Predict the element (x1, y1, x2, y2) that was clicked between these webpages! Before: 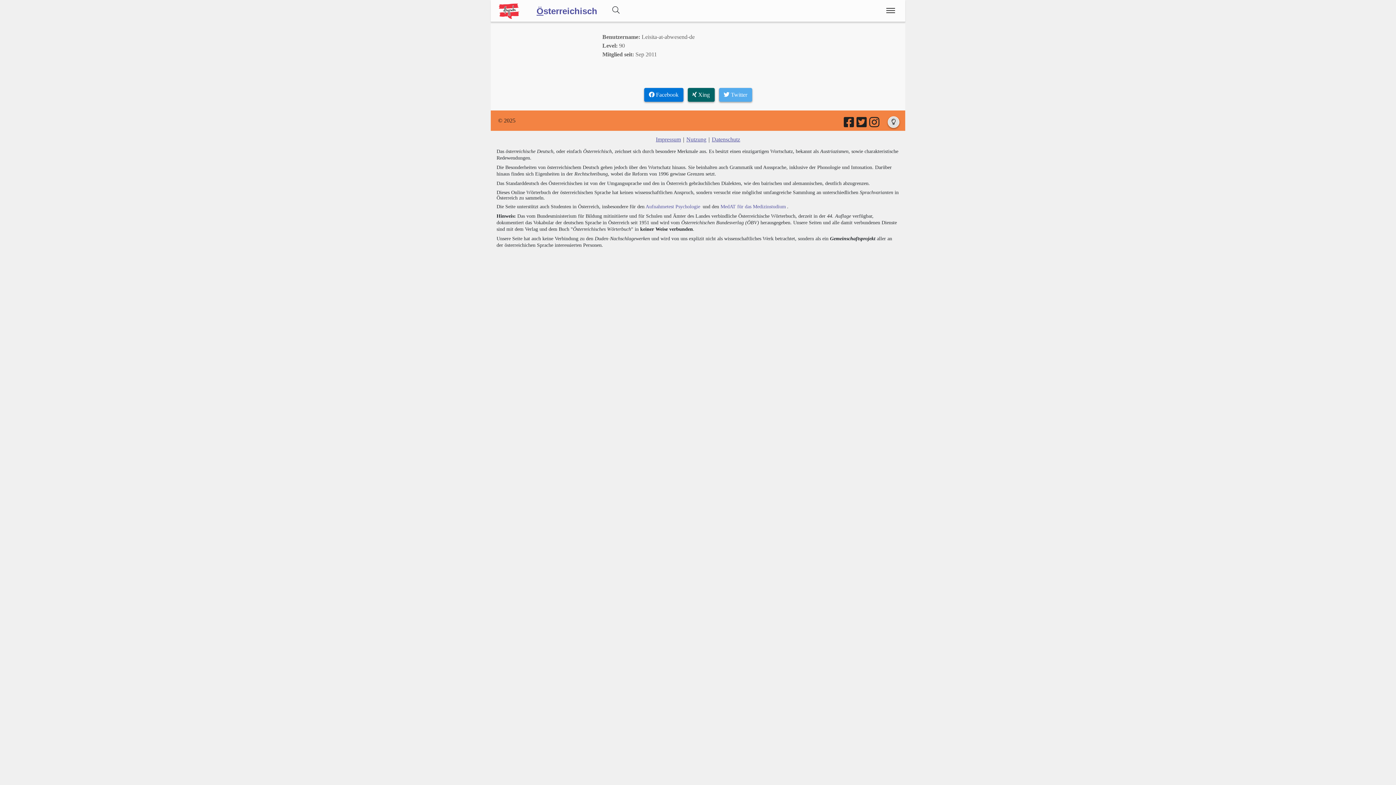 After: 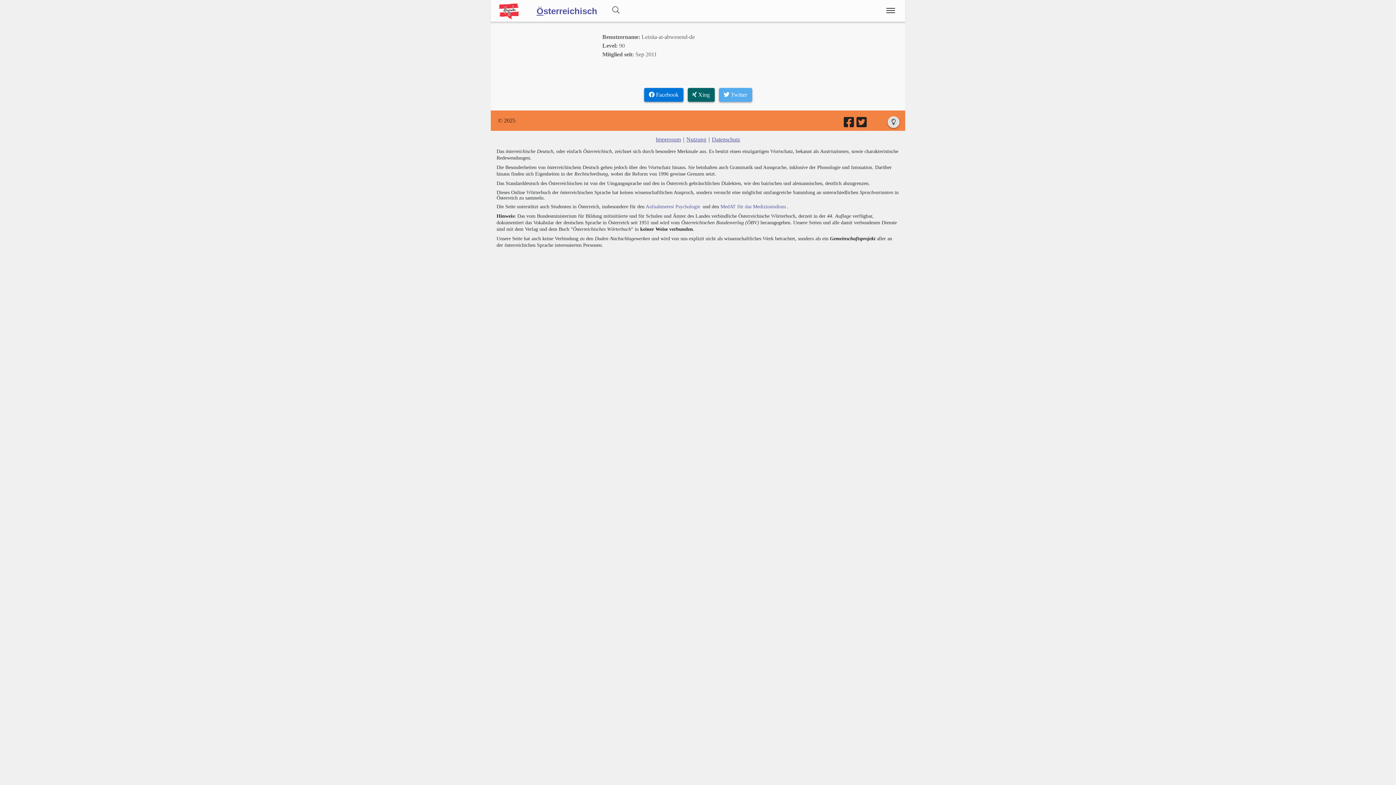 Action: bbox: (869, 121, 880, 127)